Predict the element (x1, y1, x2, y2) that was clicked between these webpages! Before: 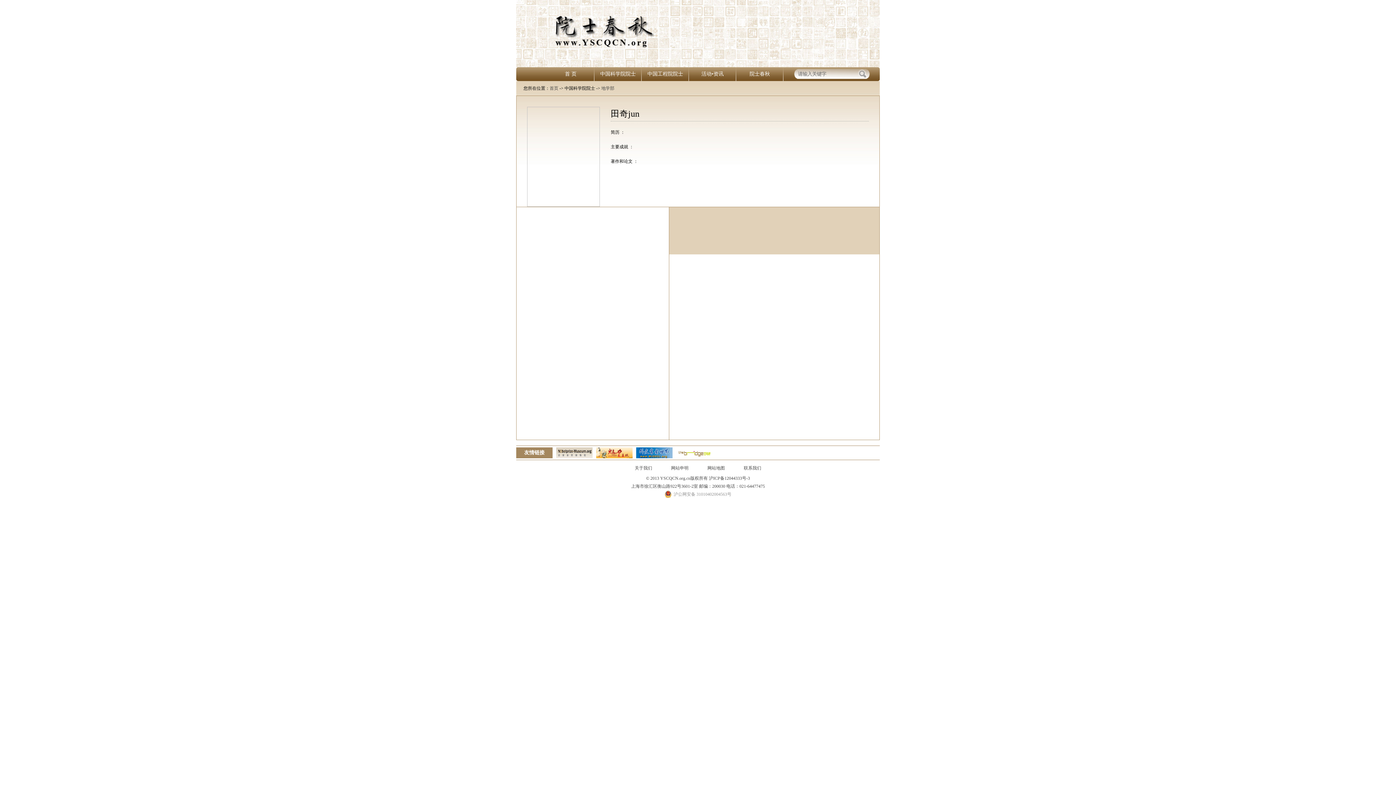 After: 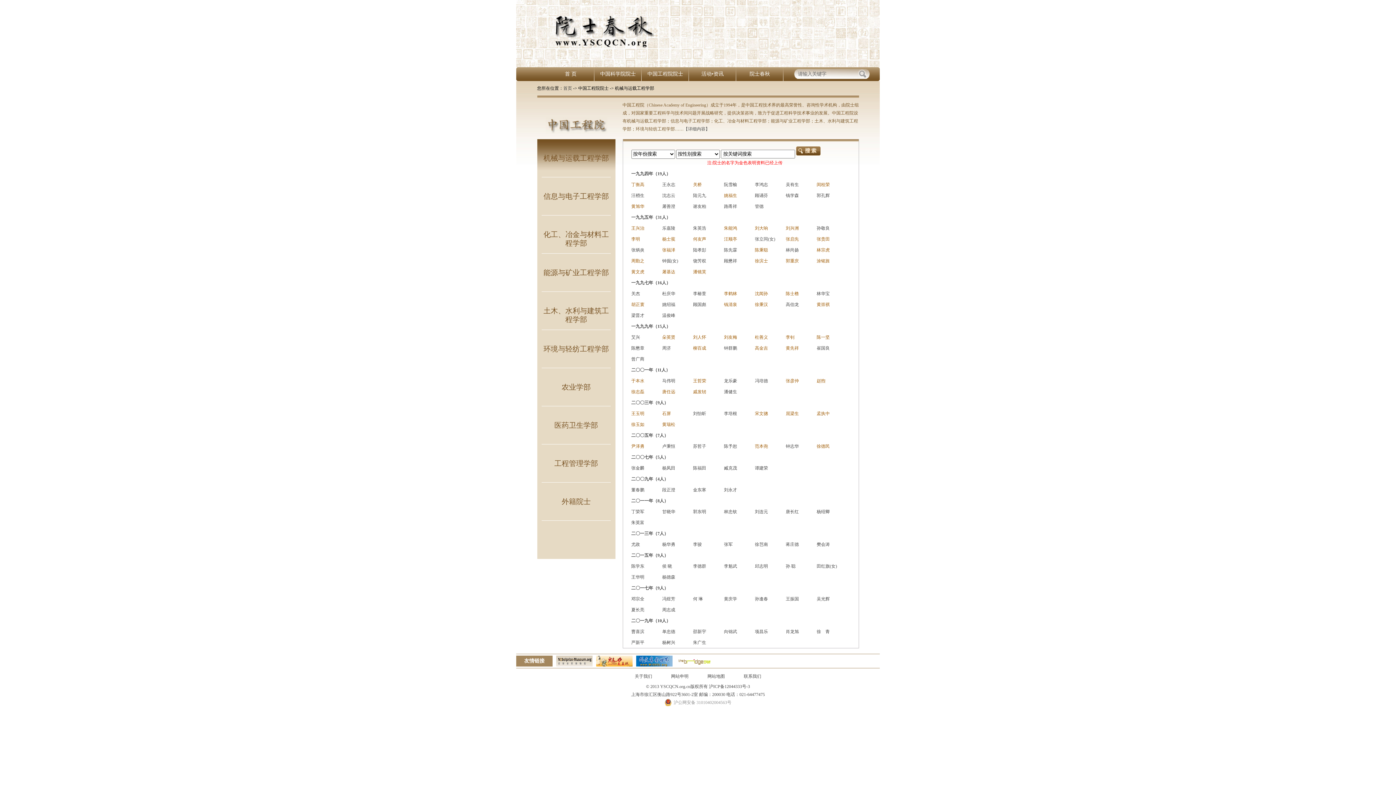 Action: label: 中国工程院院士 bbox: (641, 67, 689, 81)